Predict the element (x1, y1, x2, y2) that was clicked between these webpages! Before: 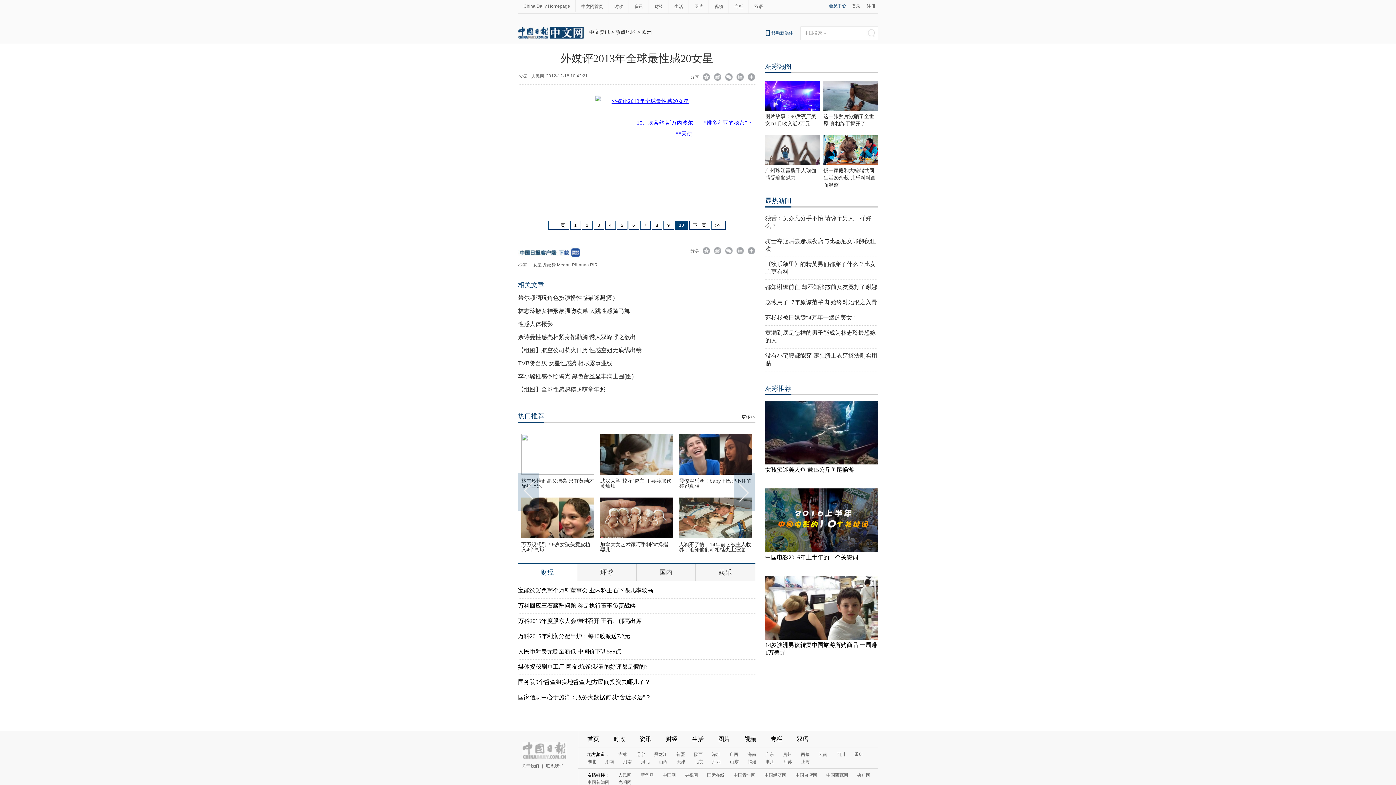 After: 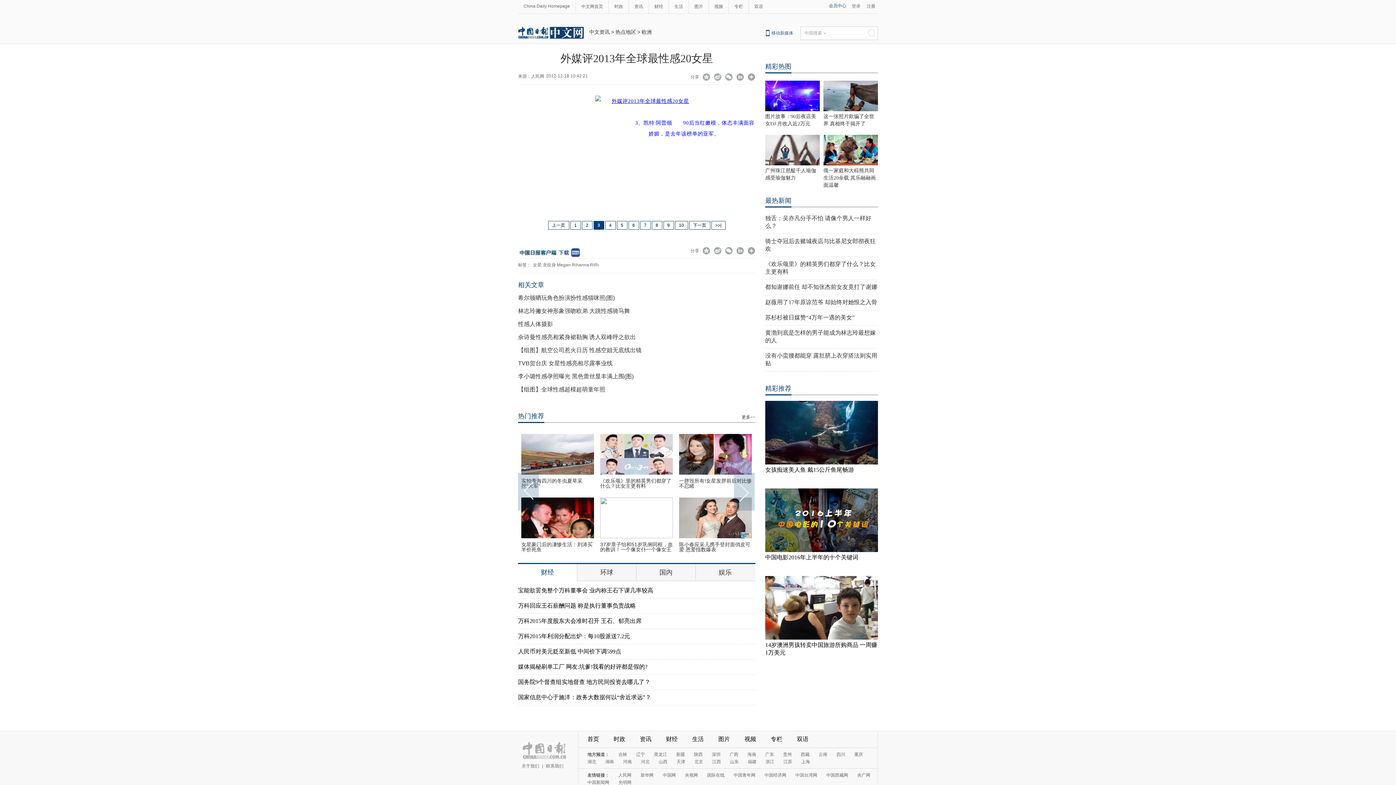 Action: bbox: (593, 221, 604, 229) label: 3